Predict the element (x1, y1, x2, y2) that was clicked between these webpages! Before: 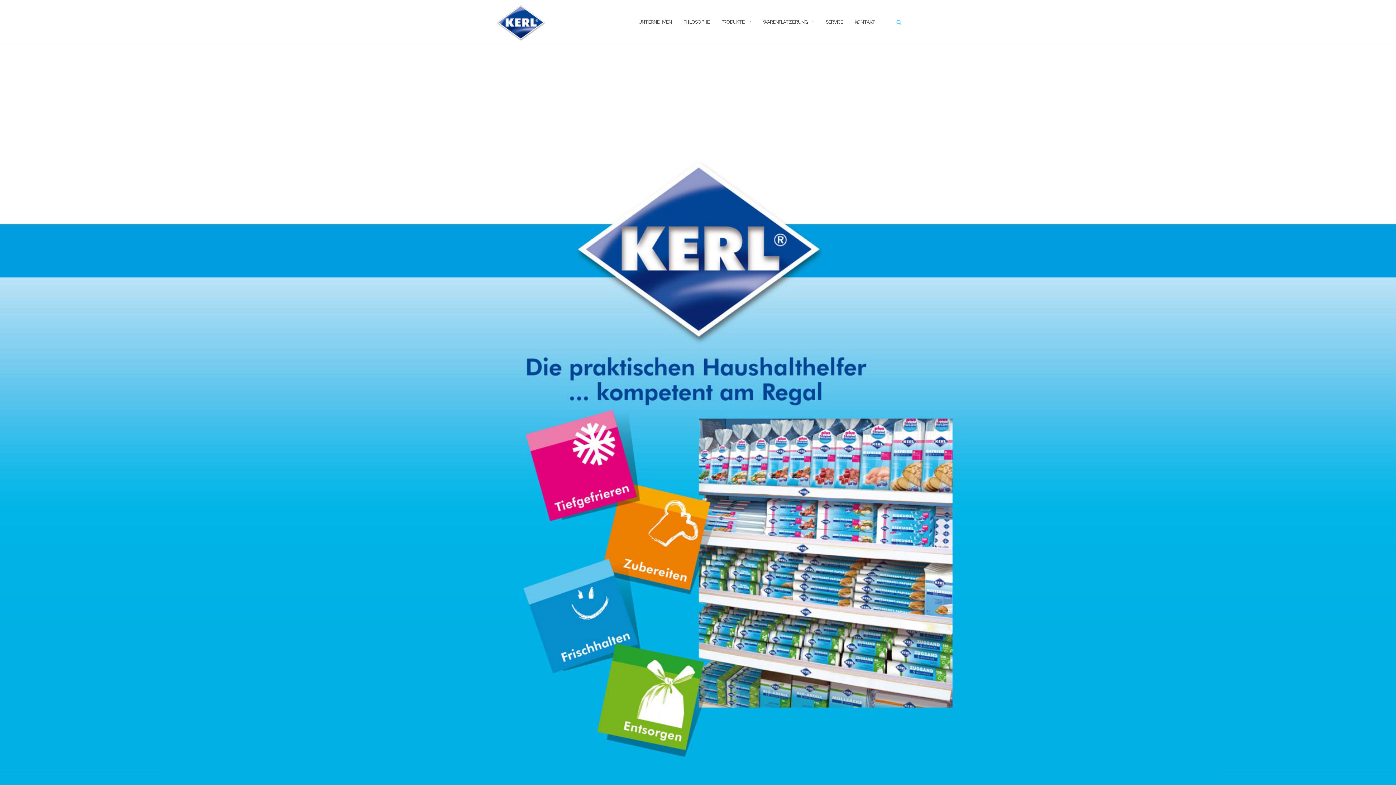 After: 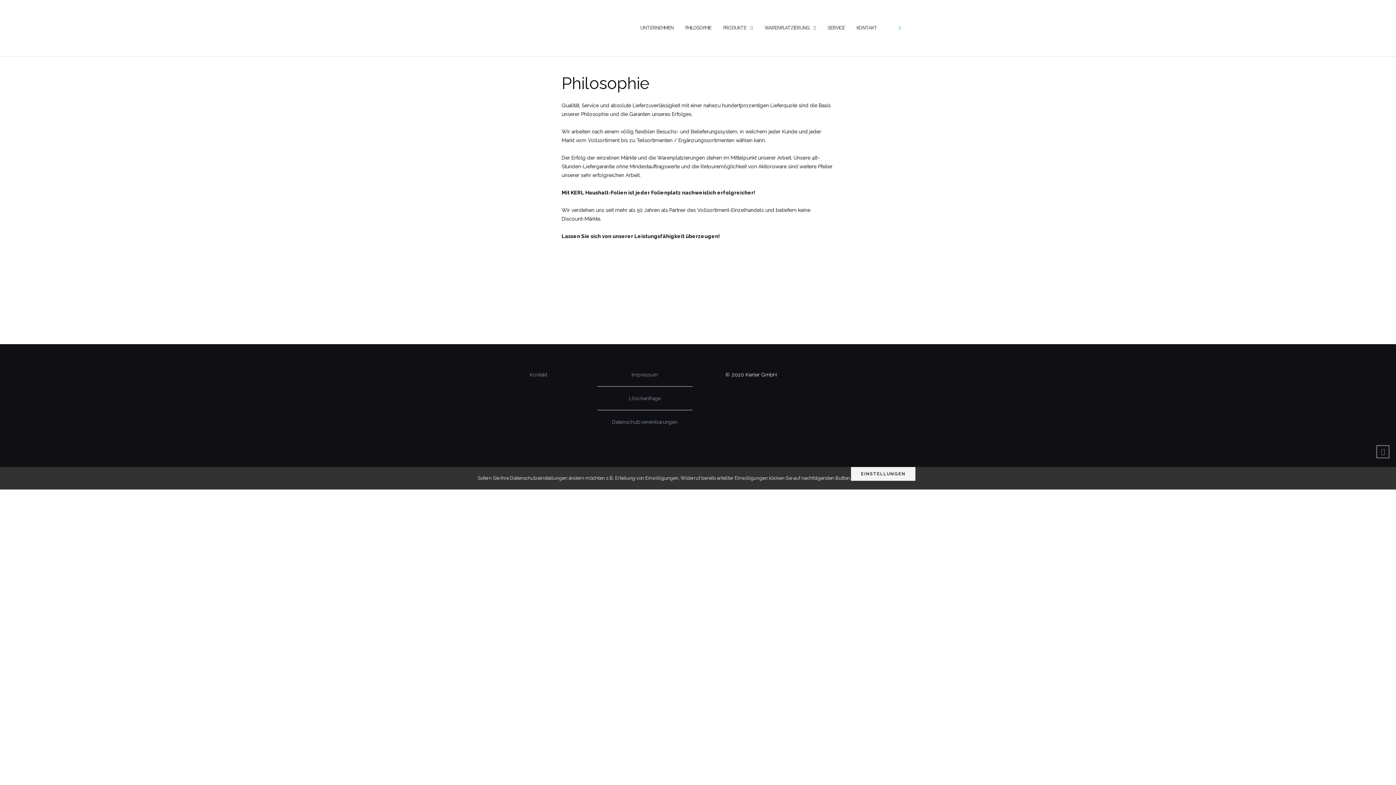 Action: label: PHILOSOPHIE bbox: (683, 12, 709, 32)